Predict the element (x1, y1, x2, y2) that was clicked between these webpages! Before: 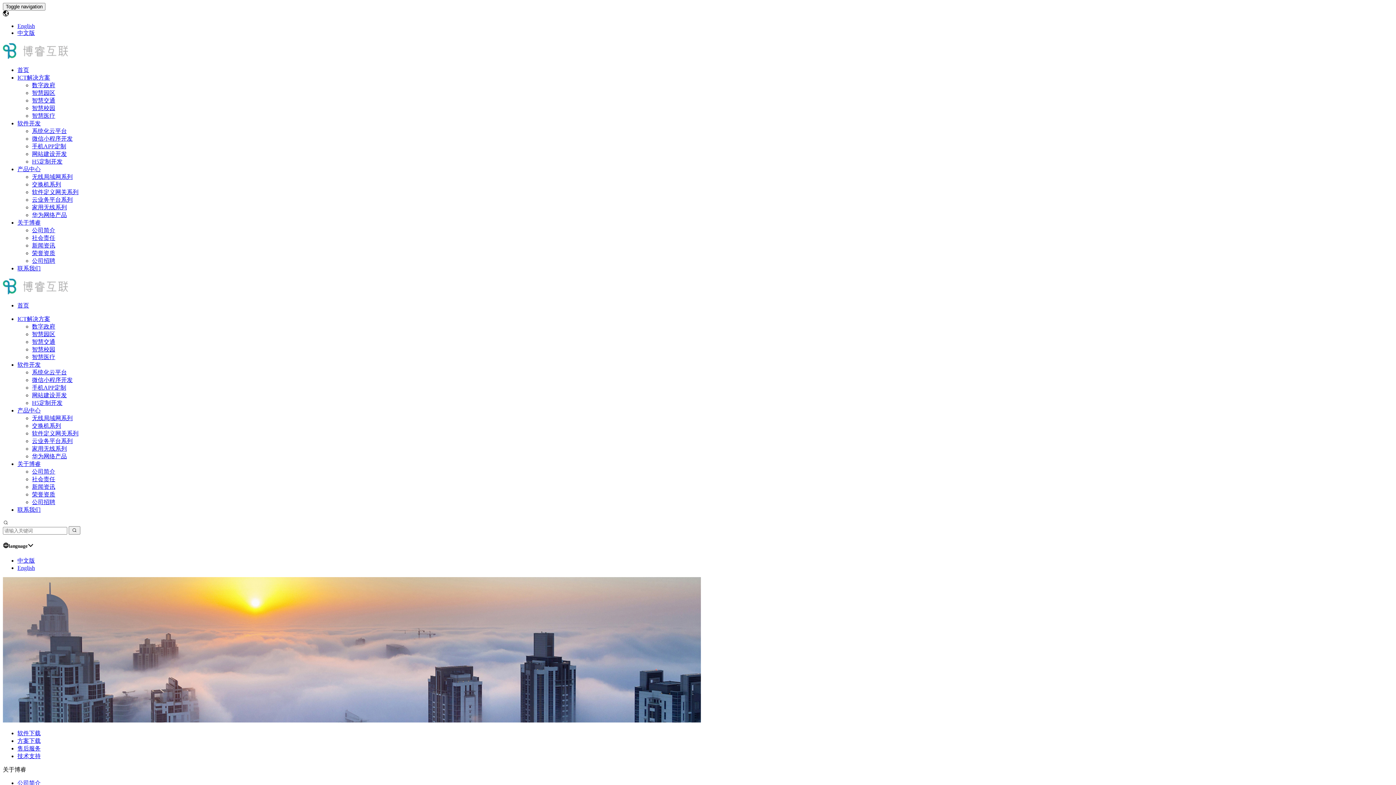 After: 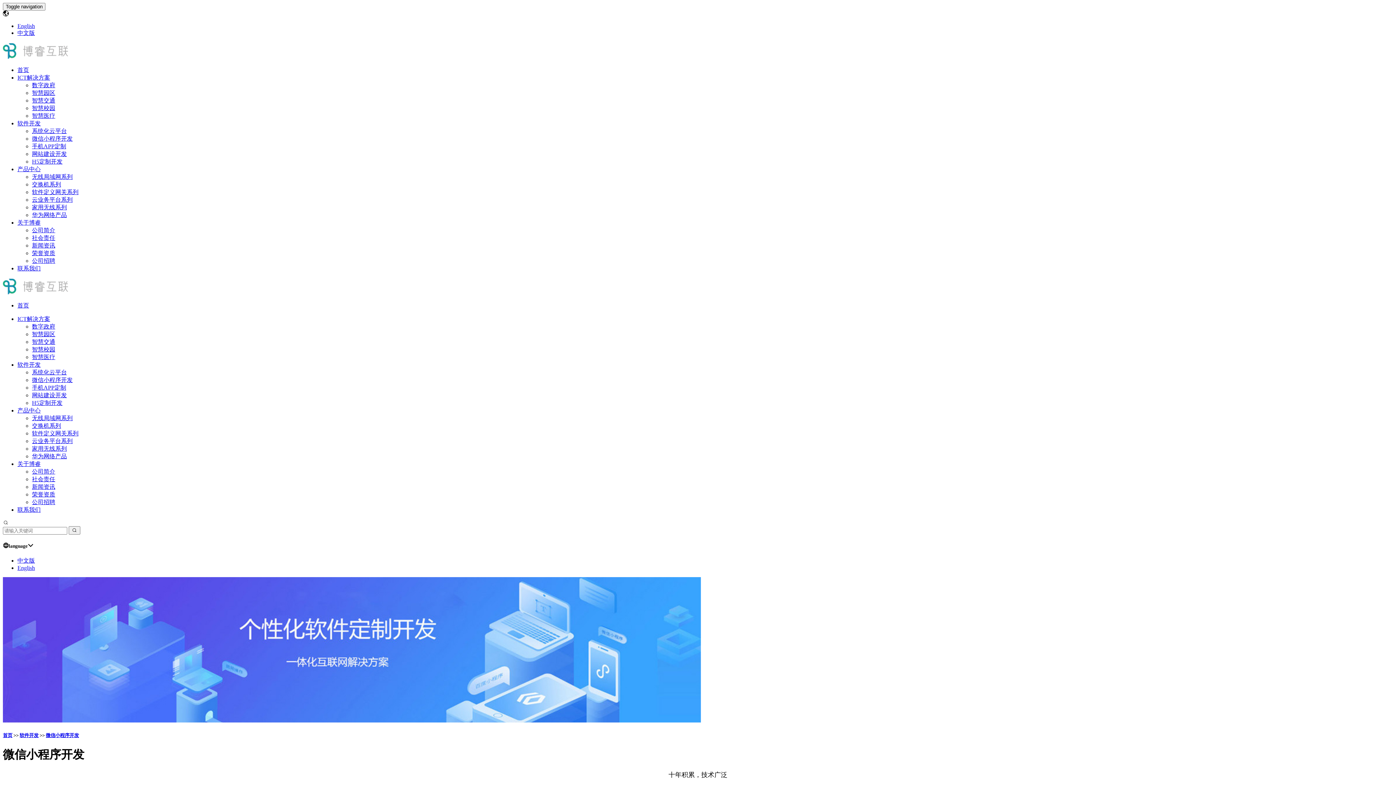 Action: bbox: (32, 135, 72, 141) label: 微信小程序开发